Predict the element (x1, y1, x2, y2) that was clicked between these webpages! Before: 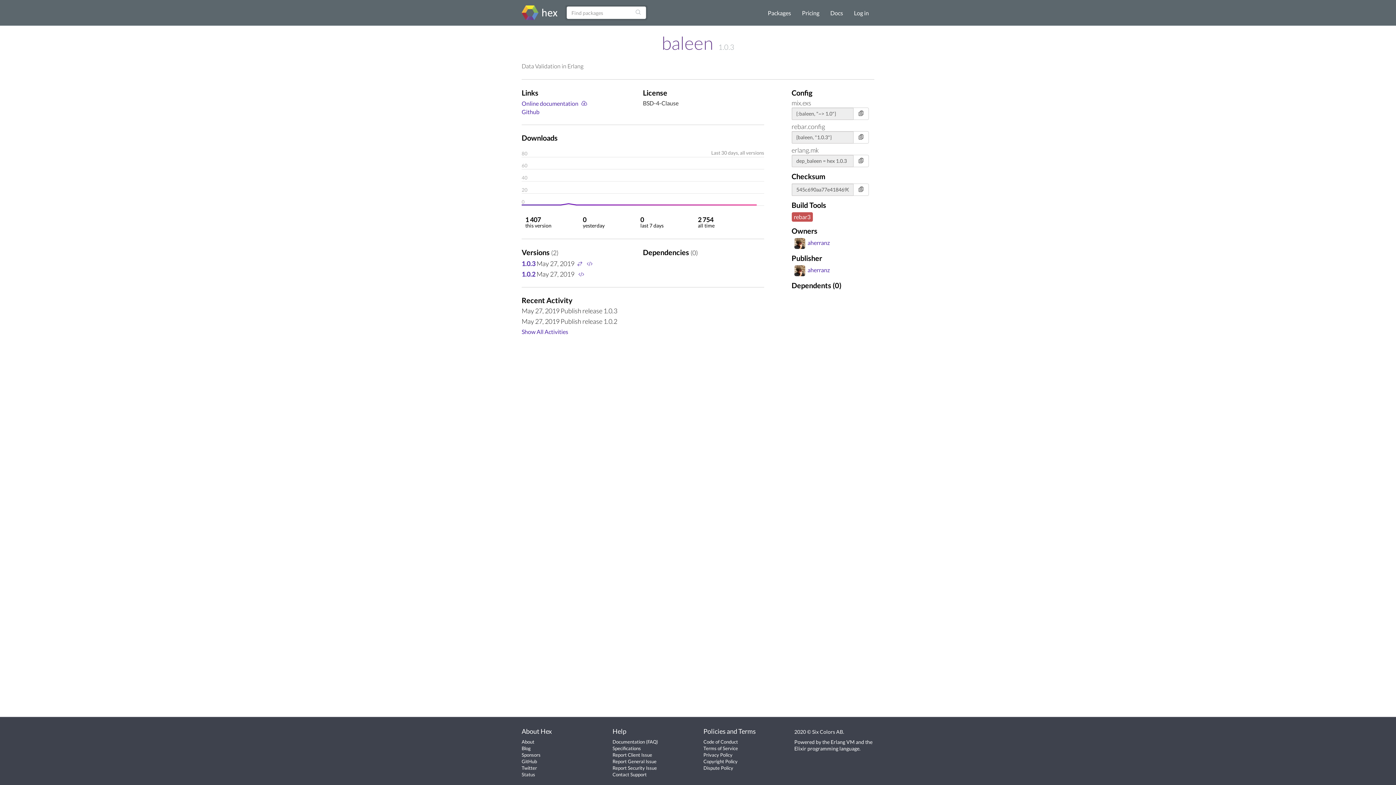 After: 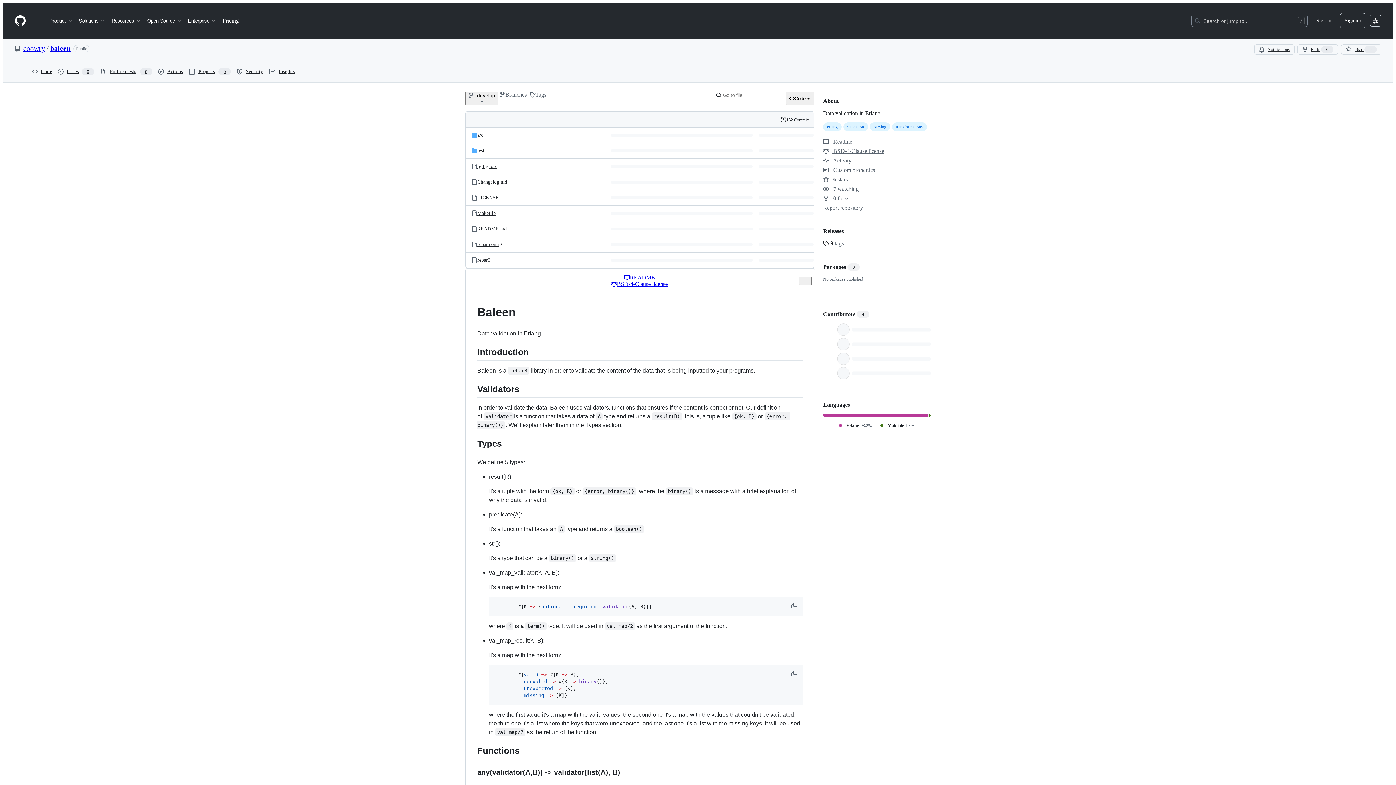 Action: label: Github bbox: (521, 108, 539, 115)